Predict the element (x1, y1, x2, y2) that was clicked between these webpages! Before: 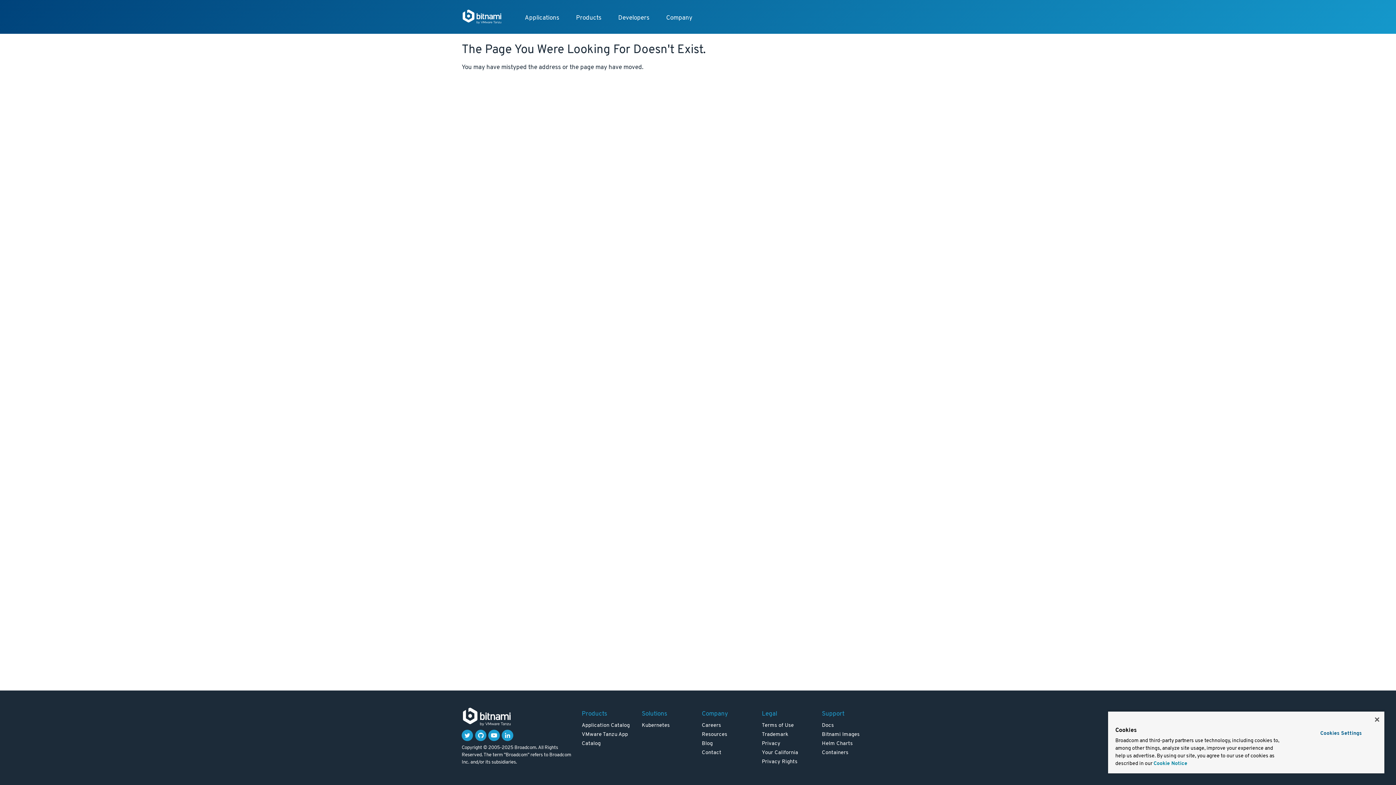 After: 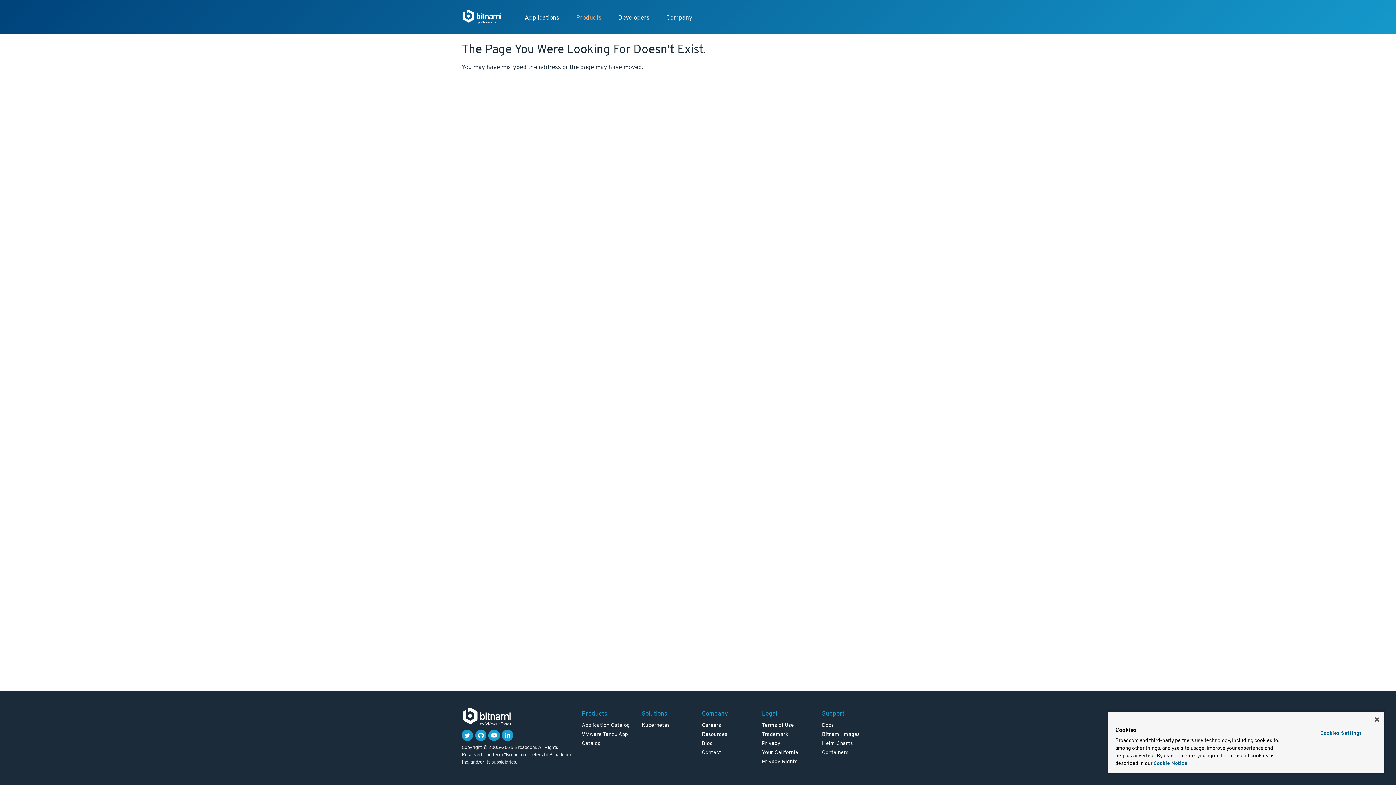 Action: label: Products bbox: (568, 9, 609, 26)